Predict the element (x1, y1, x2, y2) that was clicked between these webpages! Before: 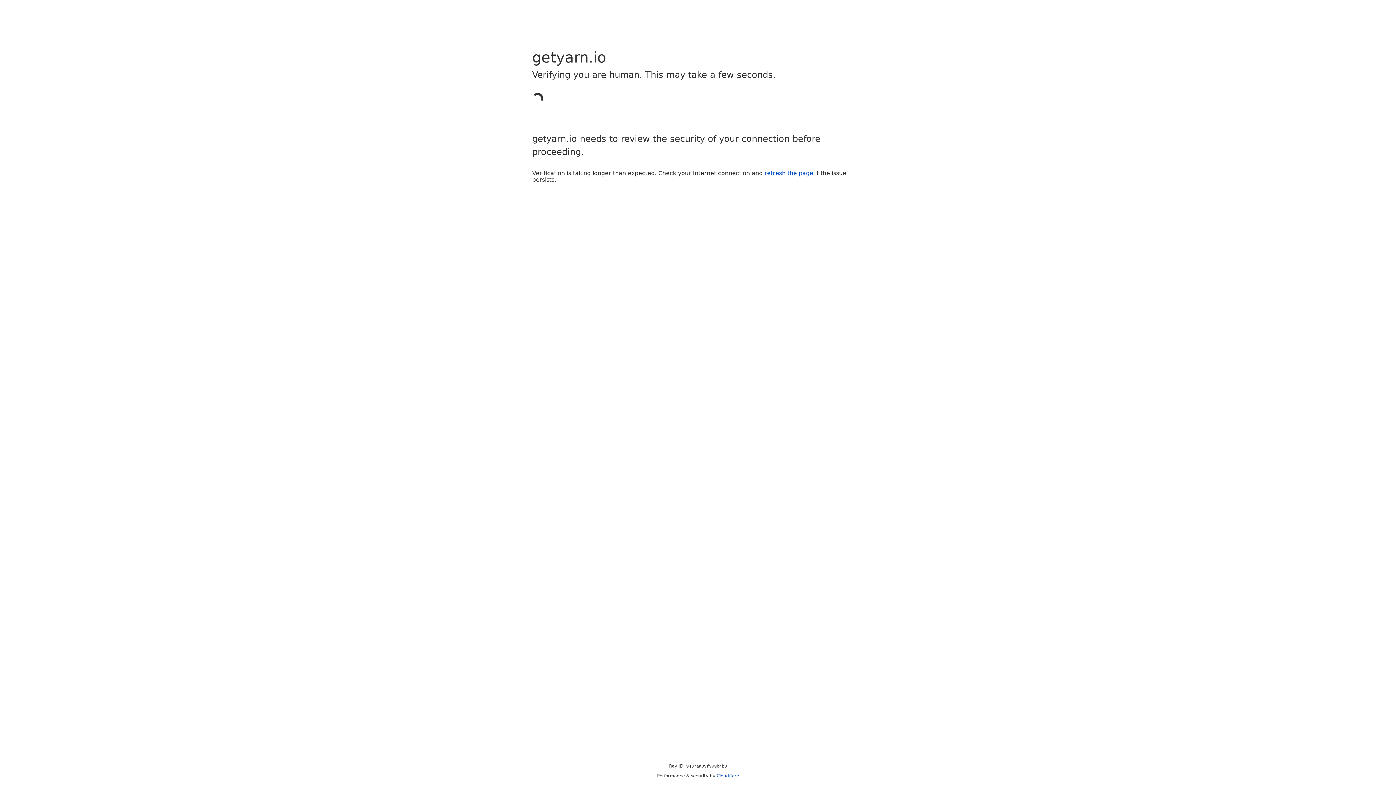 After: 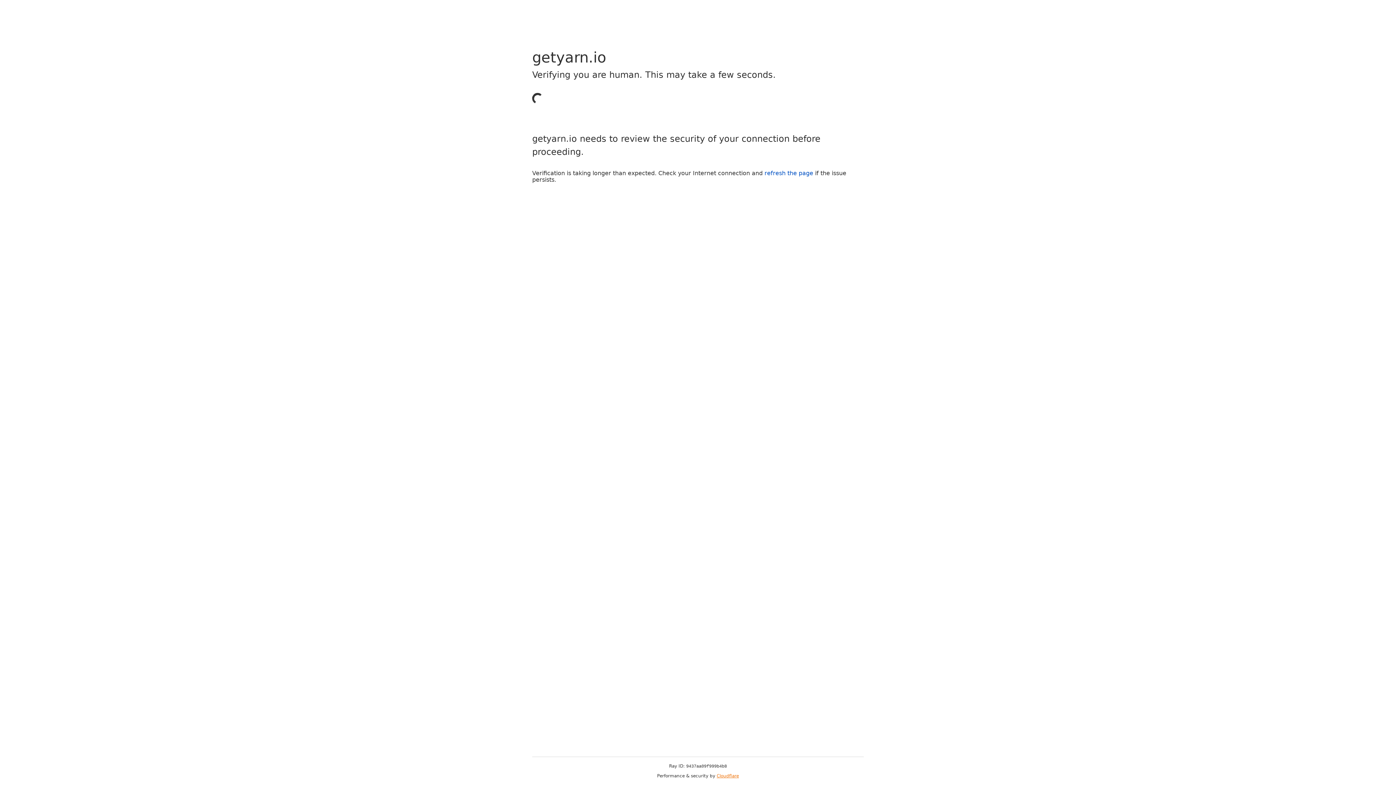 Action: label: Cloudflare bbox: (716, 773, 739, 778)